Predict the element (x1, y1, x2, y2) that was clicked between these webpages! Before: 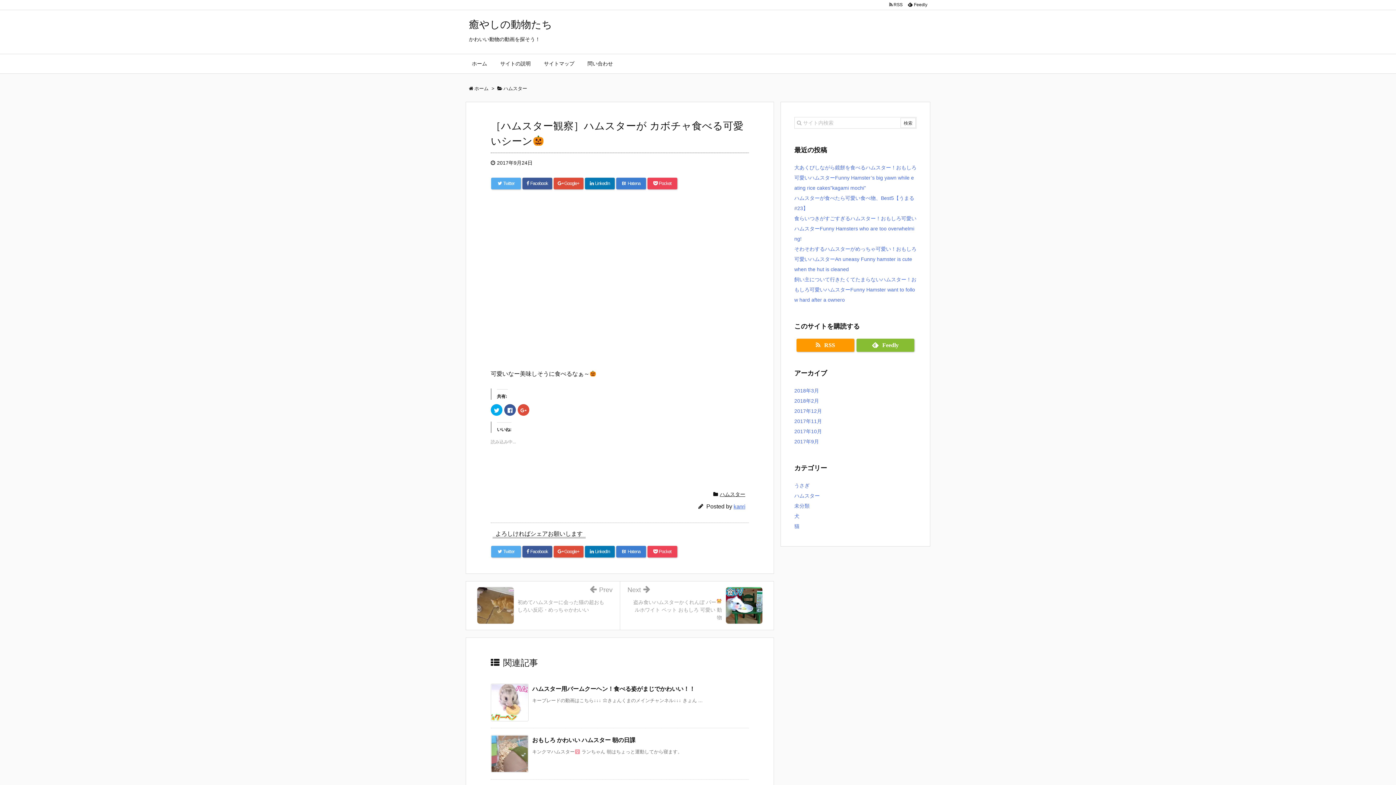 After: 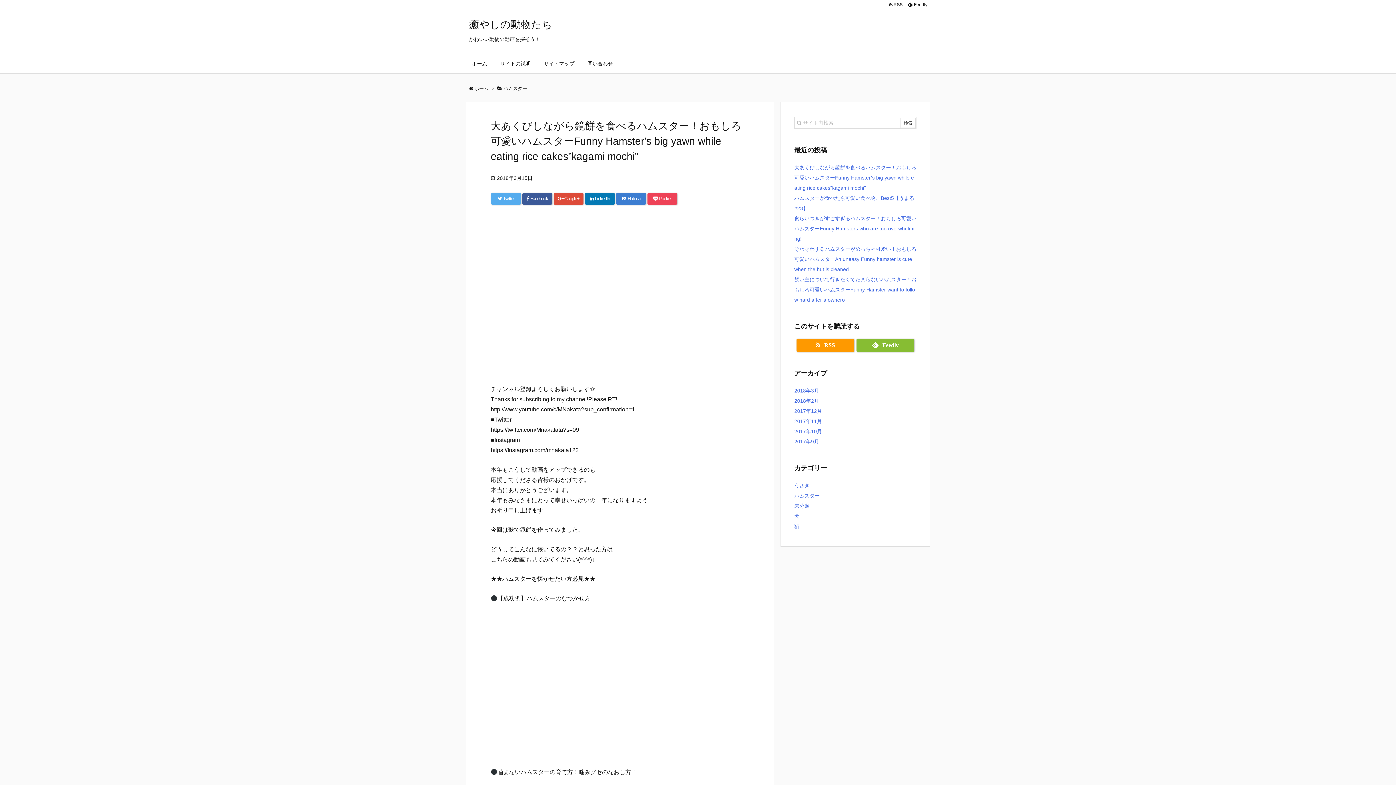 Action: label: 大あくびしながら鏡餅を食べるハムスター！おもしろ可愛いハムスターFunny Hamster’s big yawn while eating rice cakes”kagami mochi” bbox: (794, 164, 916, 190)